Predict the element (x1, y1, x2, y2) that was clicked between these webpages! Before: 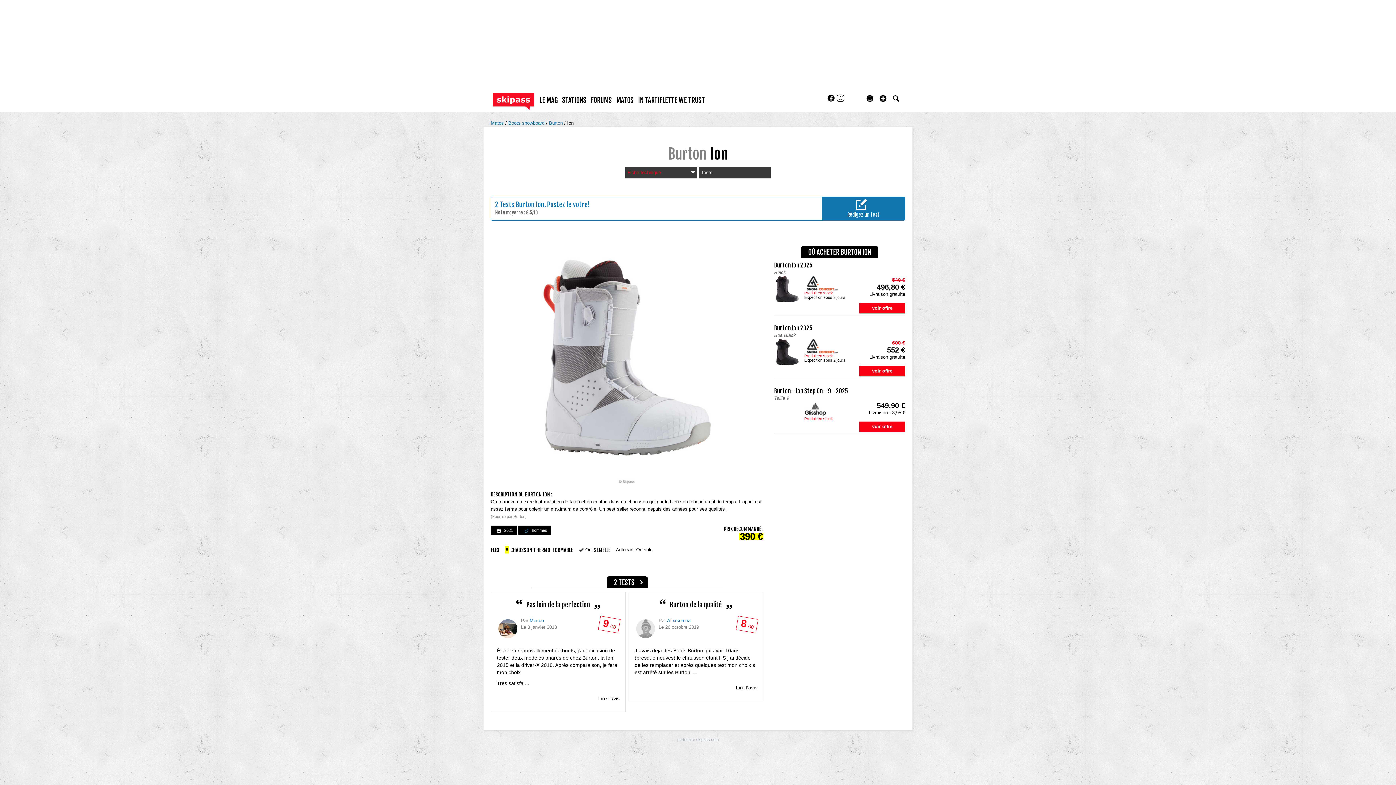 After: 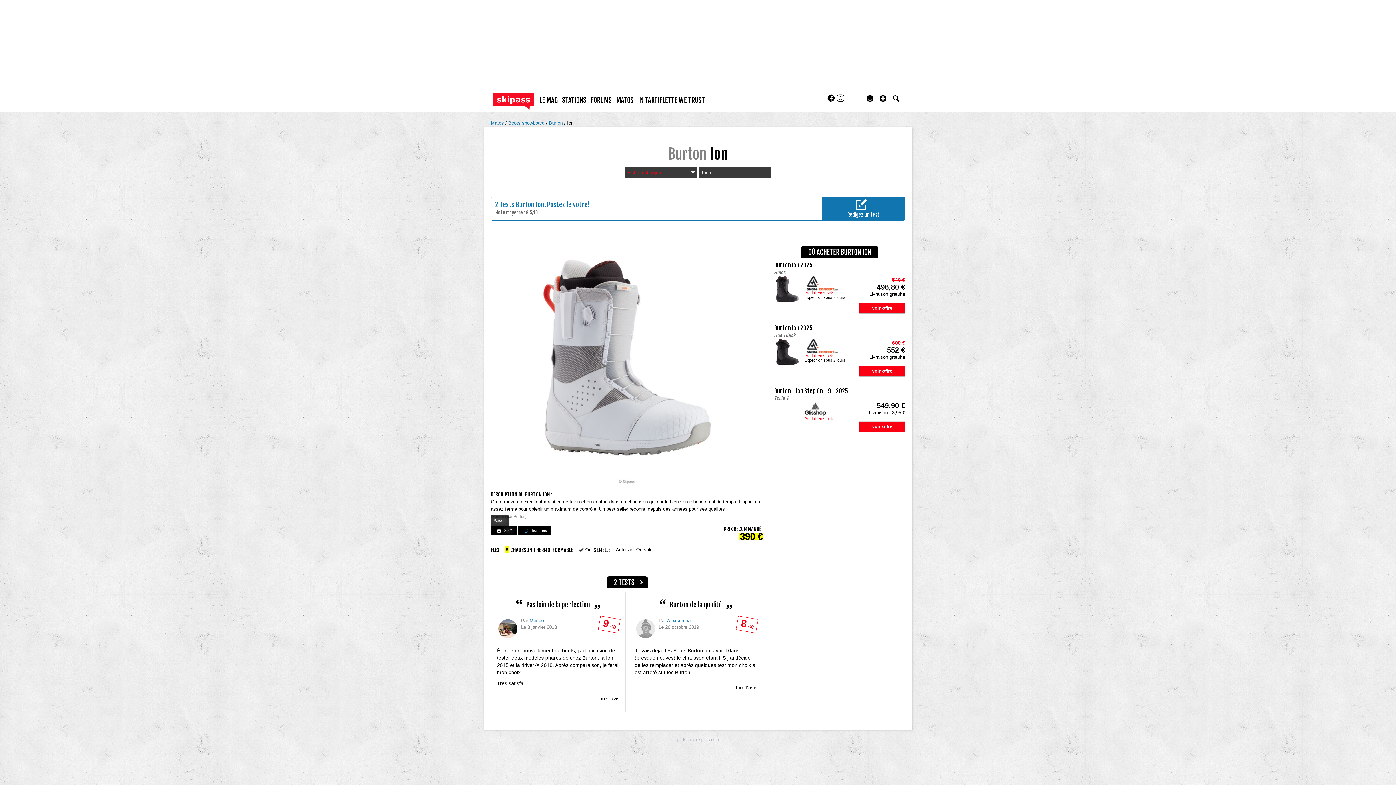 Action: bbox: (494, 528, 504, 532) label:  